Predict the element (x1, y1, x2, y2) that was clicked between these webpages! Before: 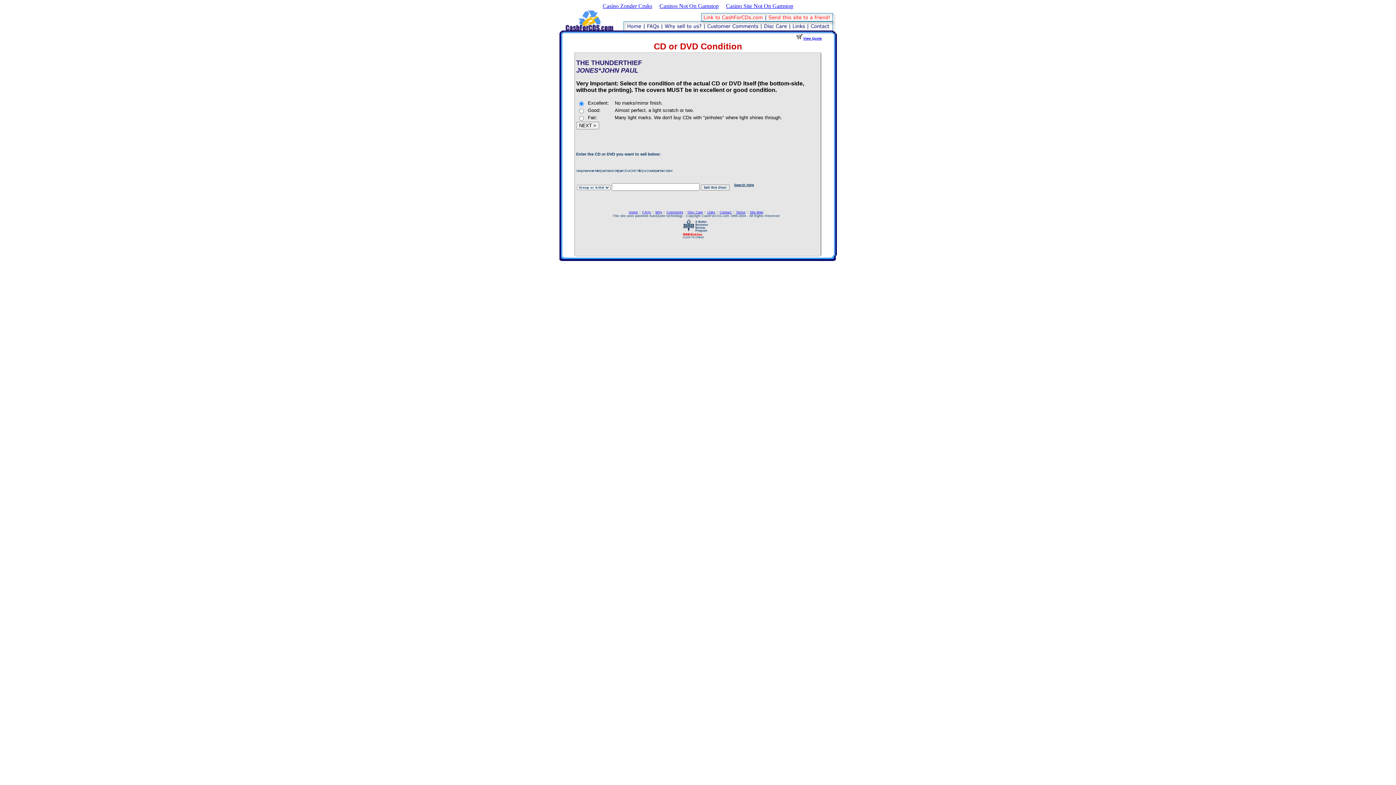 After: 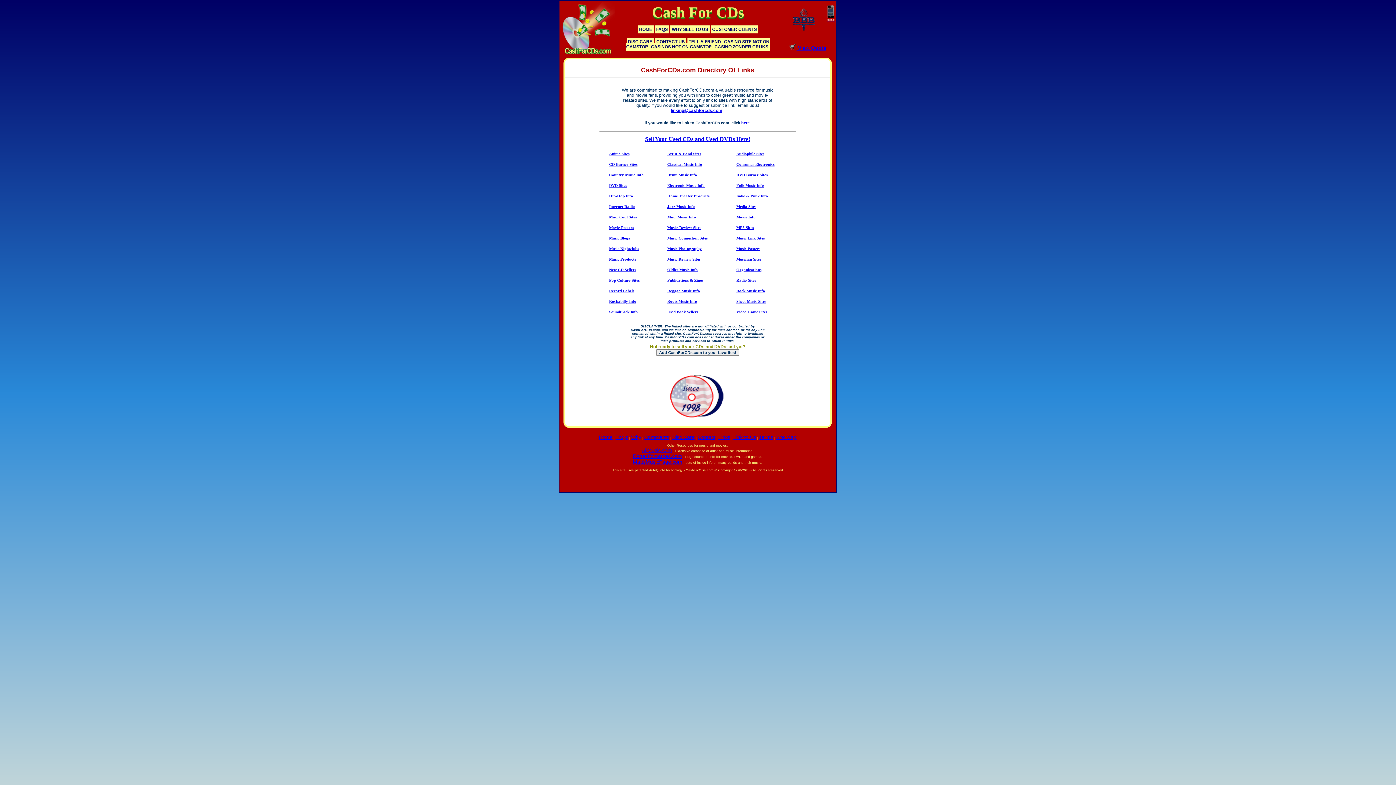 Action: label: Links bbox: (707, 210, 715, 214)